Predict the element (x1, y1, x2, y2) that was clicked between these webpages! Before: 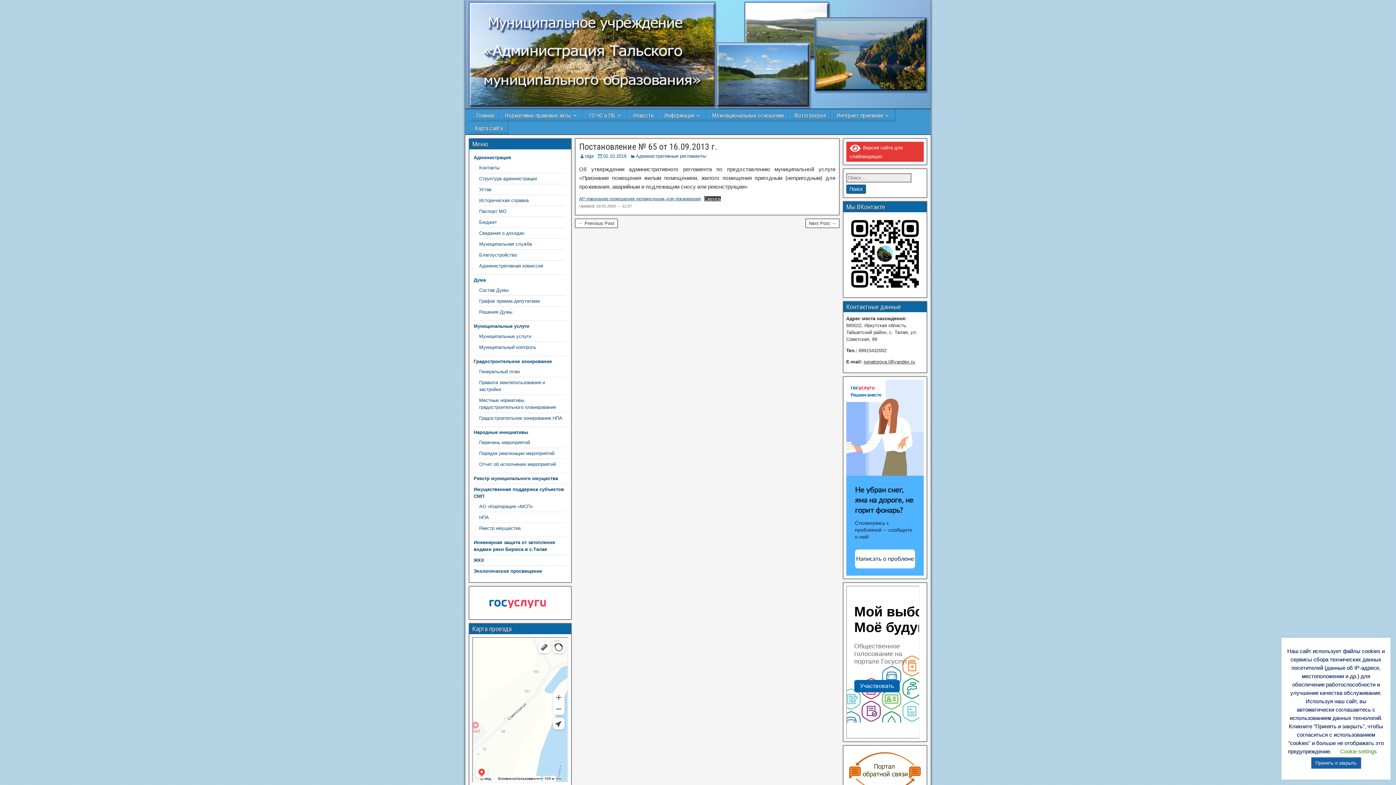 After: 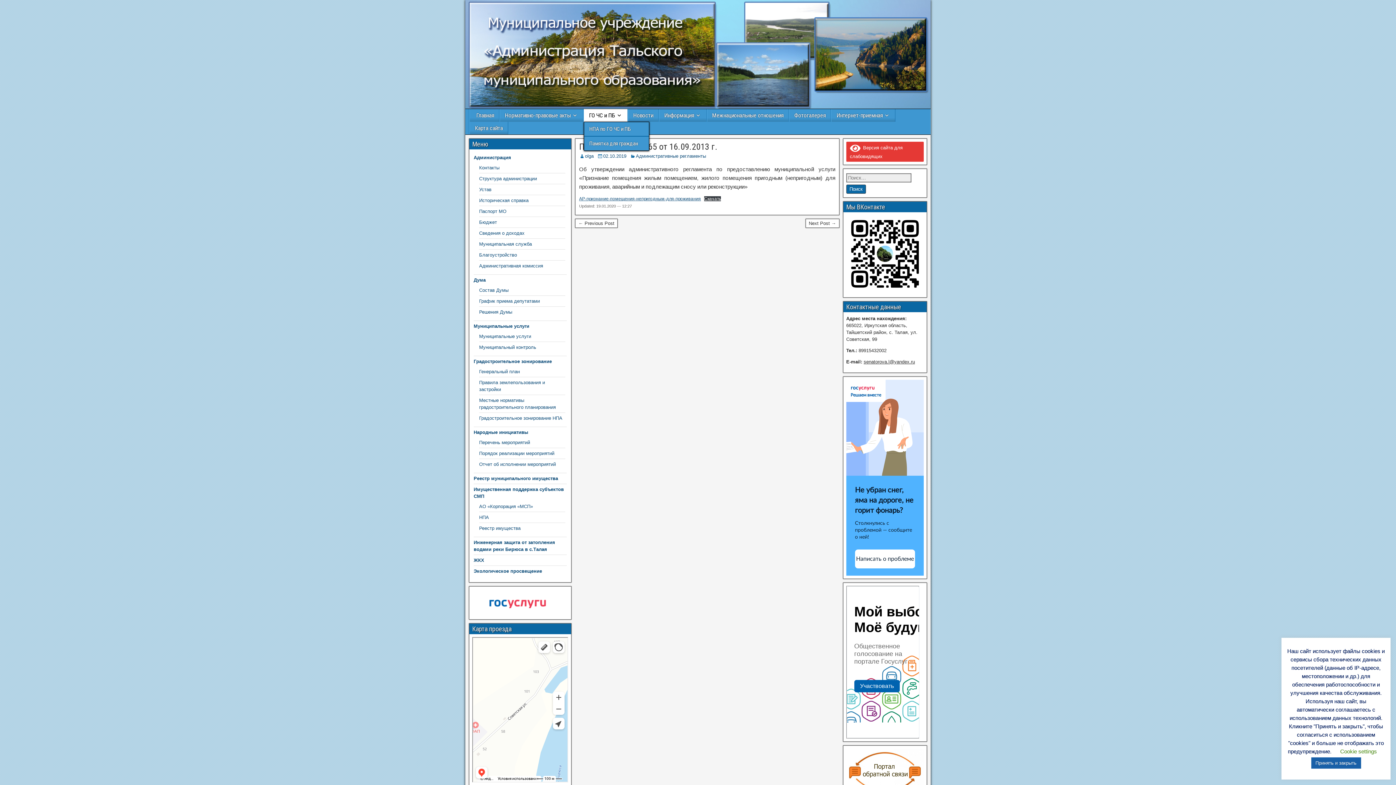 Action: label: ГО ЧС и ПБ bbox: (584, 109, 627, 121)